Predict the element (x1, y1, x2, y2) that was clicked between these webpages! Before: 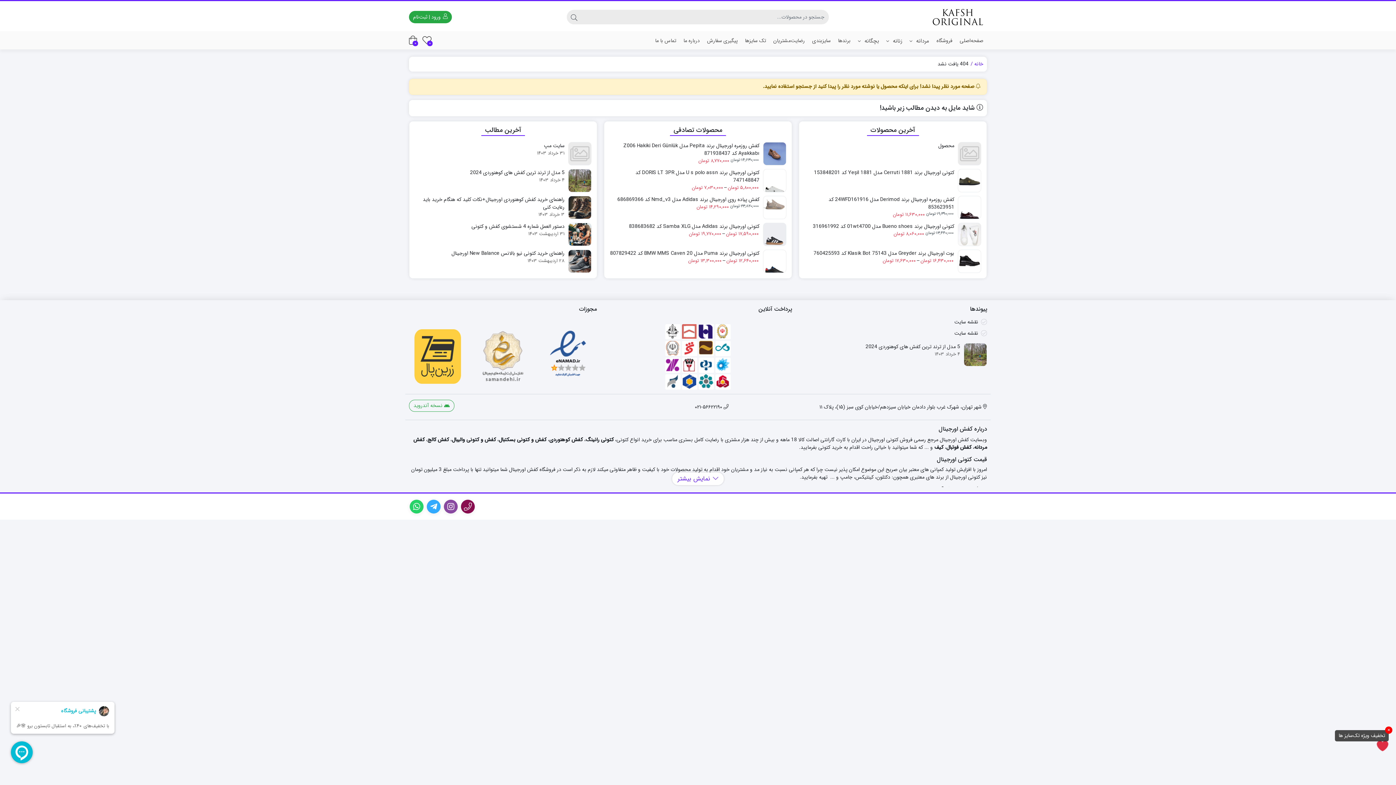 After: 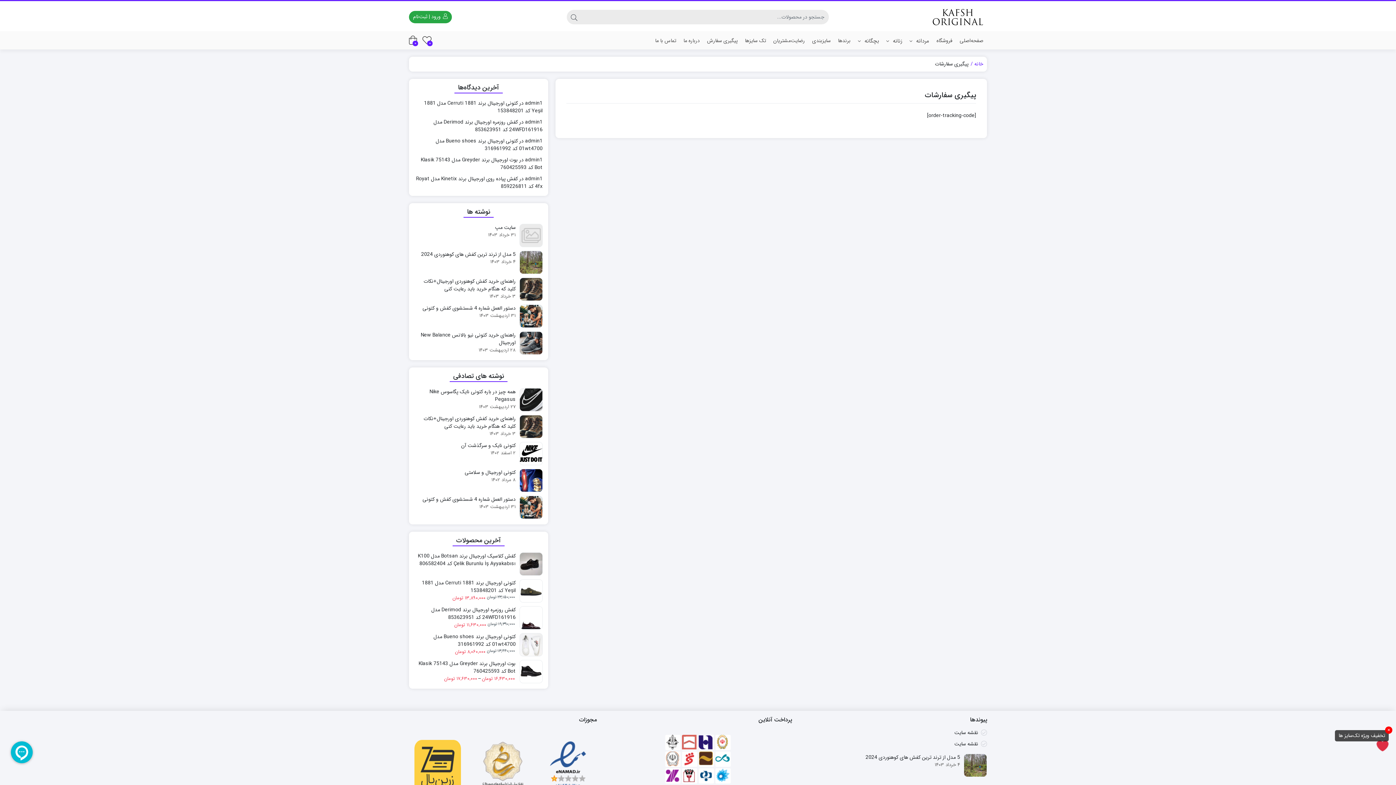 Action: label: پیگیری‌ سفارش bbox: (703, 32, 741, 49)